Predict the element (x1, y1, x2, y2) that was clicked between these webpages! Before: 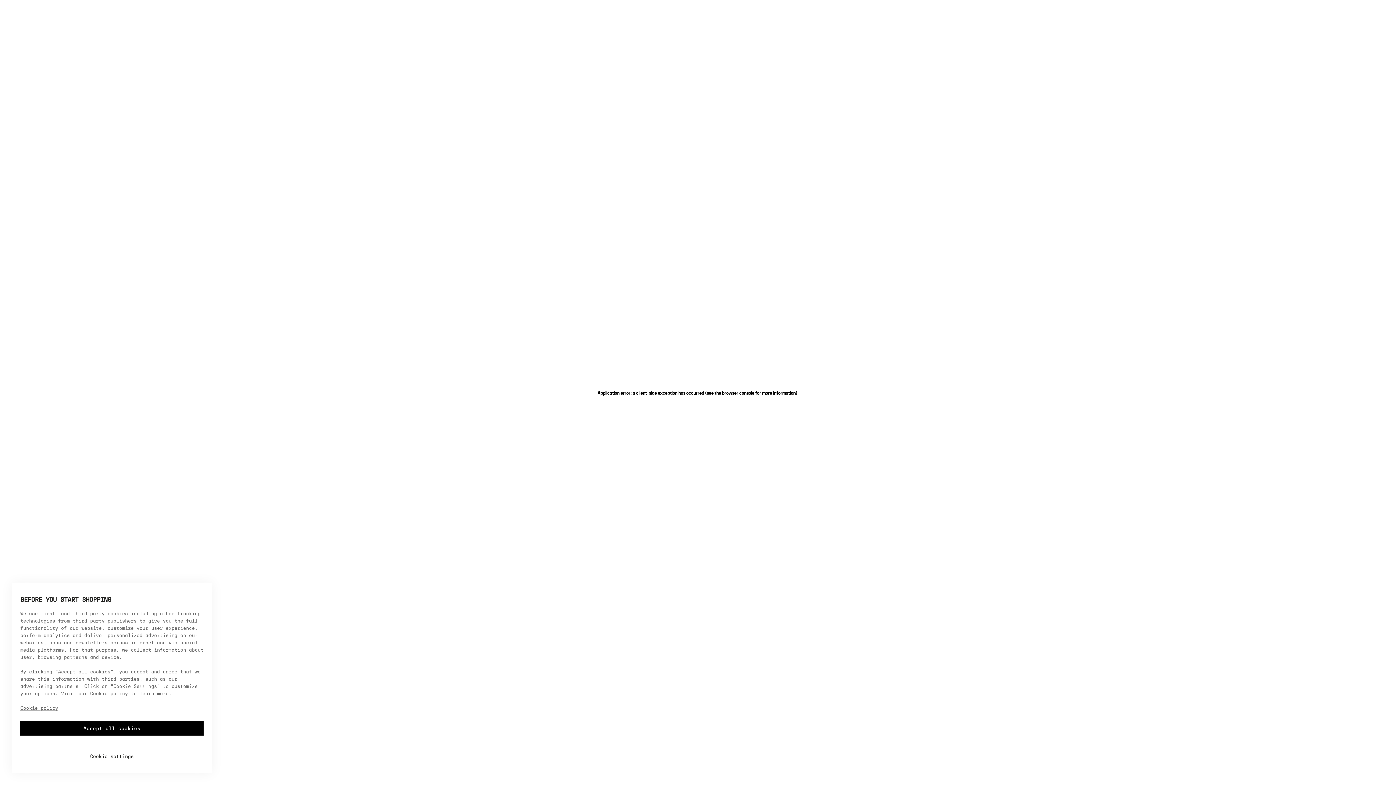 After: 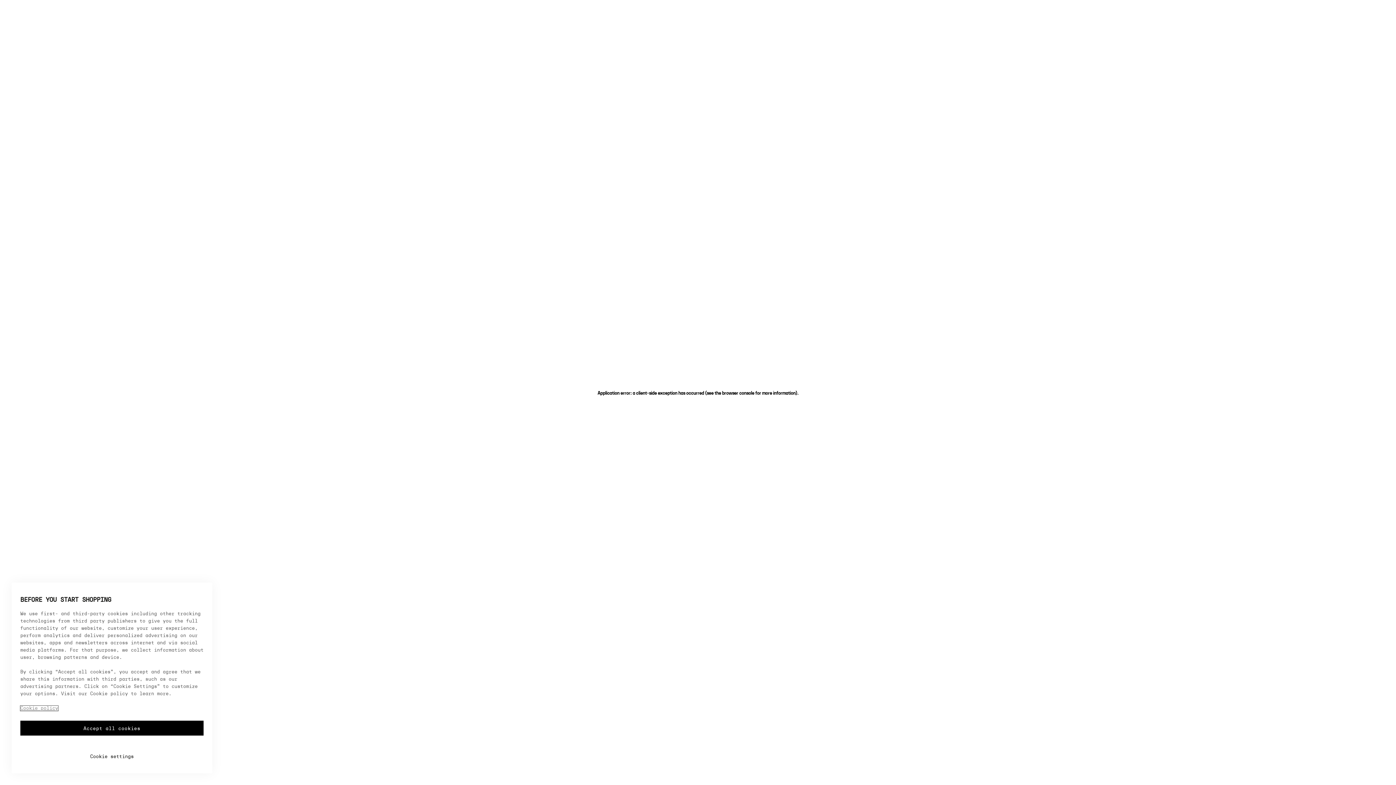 Action: bbox: (20, 706, 58, 711) label: More information about your privacy, opens in a new tab